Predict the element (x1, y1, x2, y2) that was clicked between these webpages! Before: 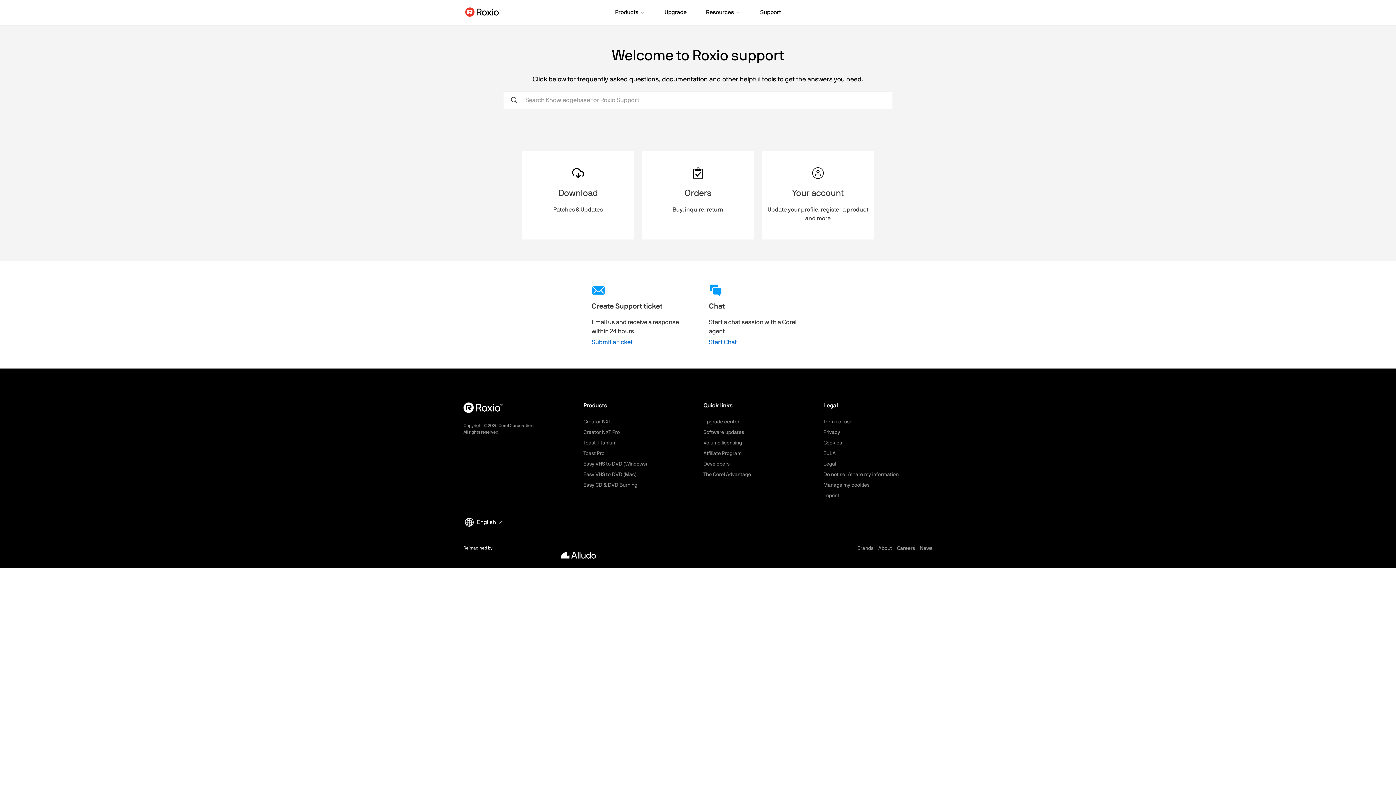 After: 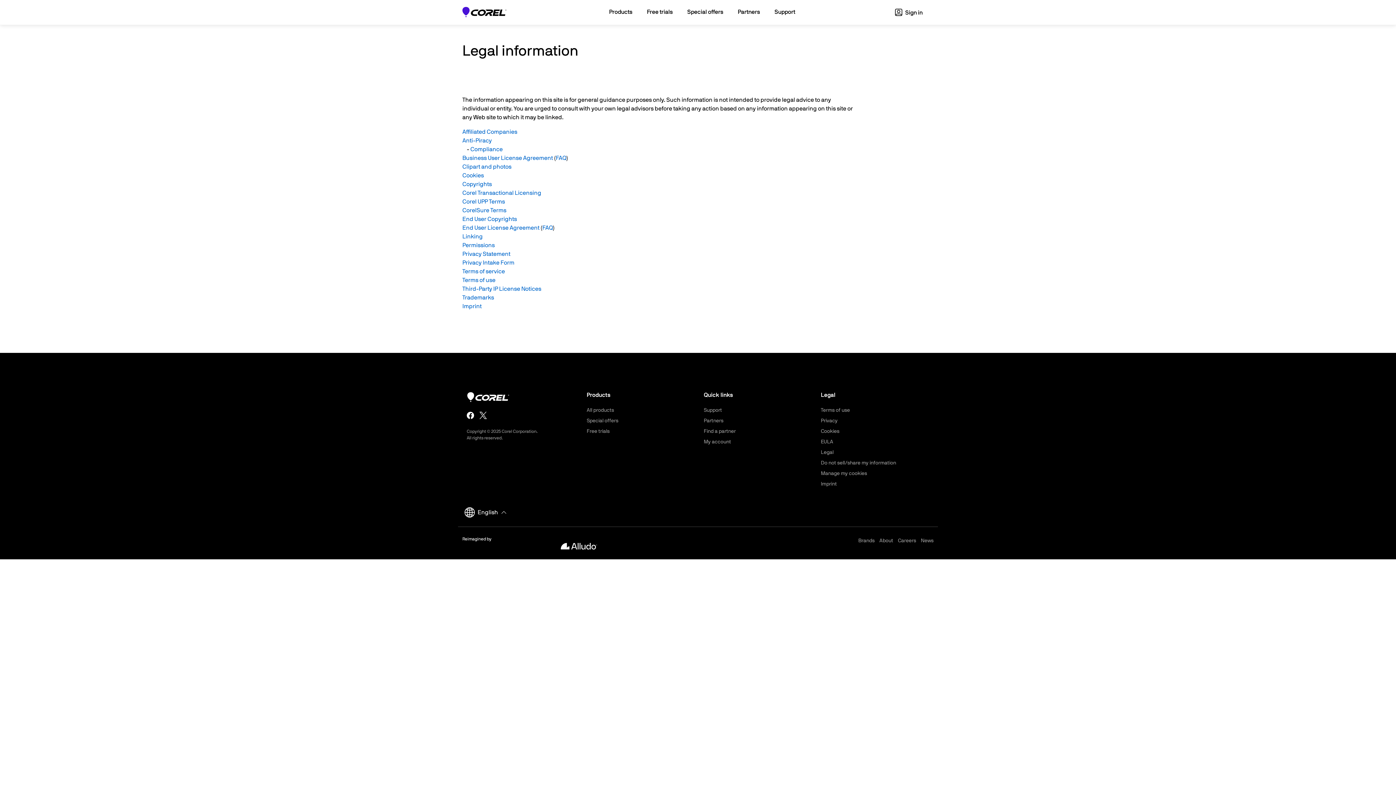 Action: label: Legal bbox: (823, 461, 836, 466)